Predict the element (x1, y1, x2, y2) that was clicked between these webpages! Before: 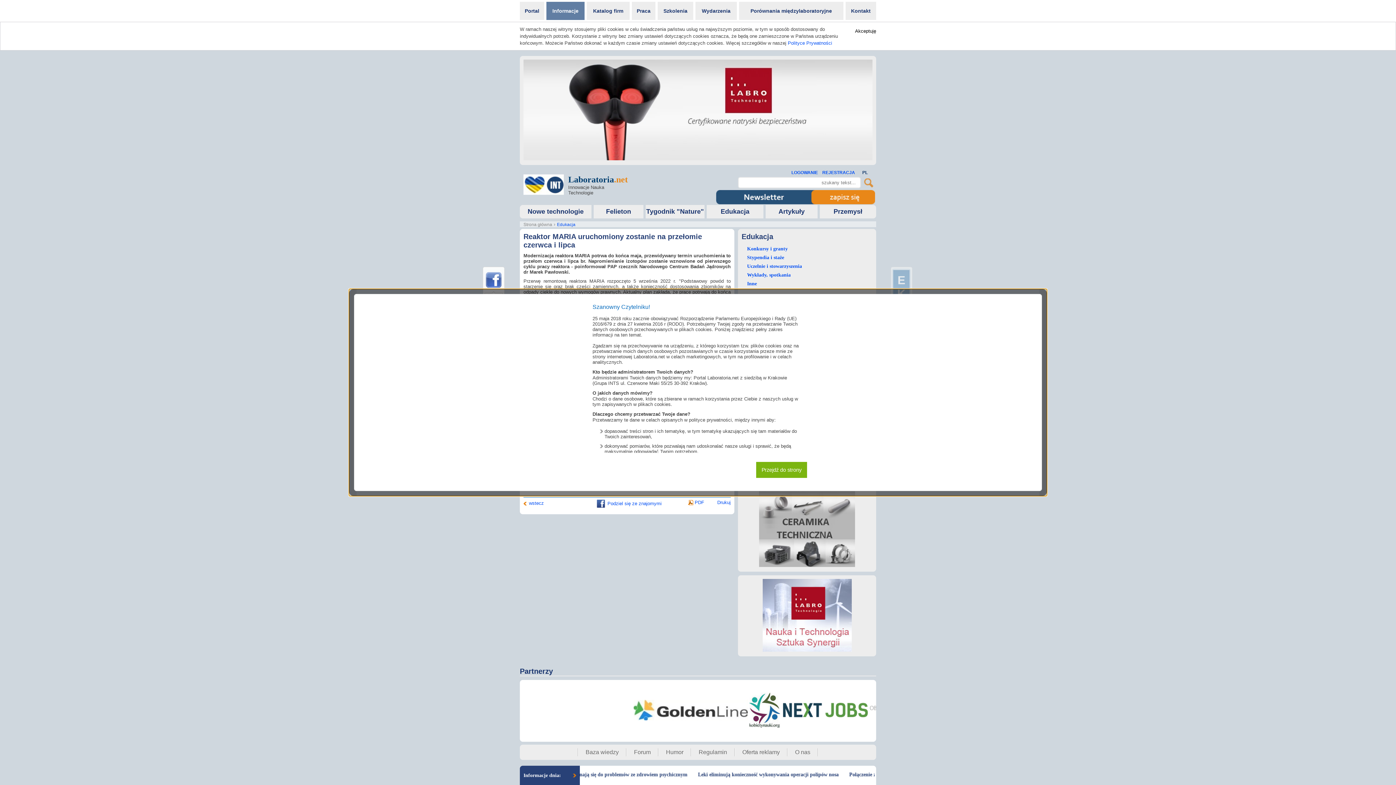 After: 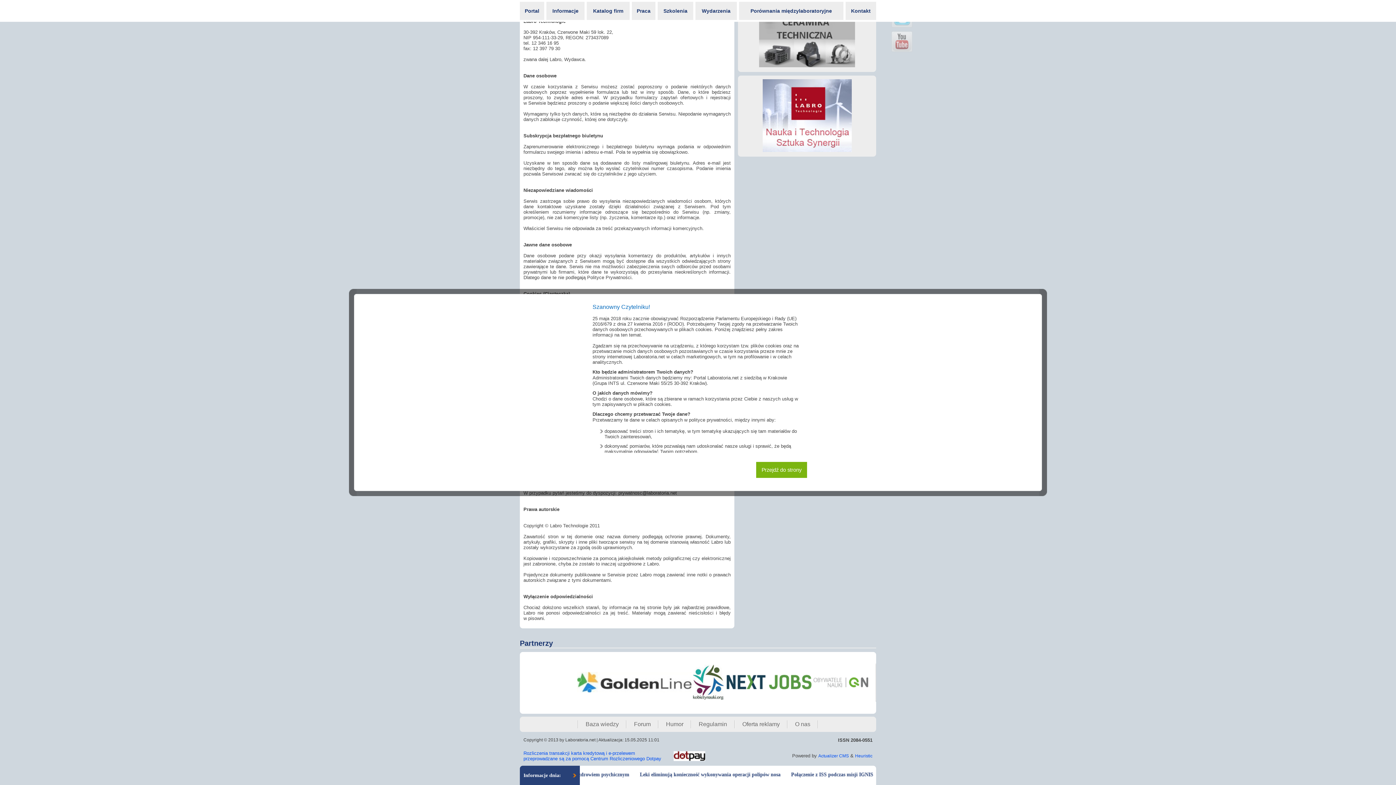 Action: label: Polityce Prywatności bbox: (788, 40, 832, 45)